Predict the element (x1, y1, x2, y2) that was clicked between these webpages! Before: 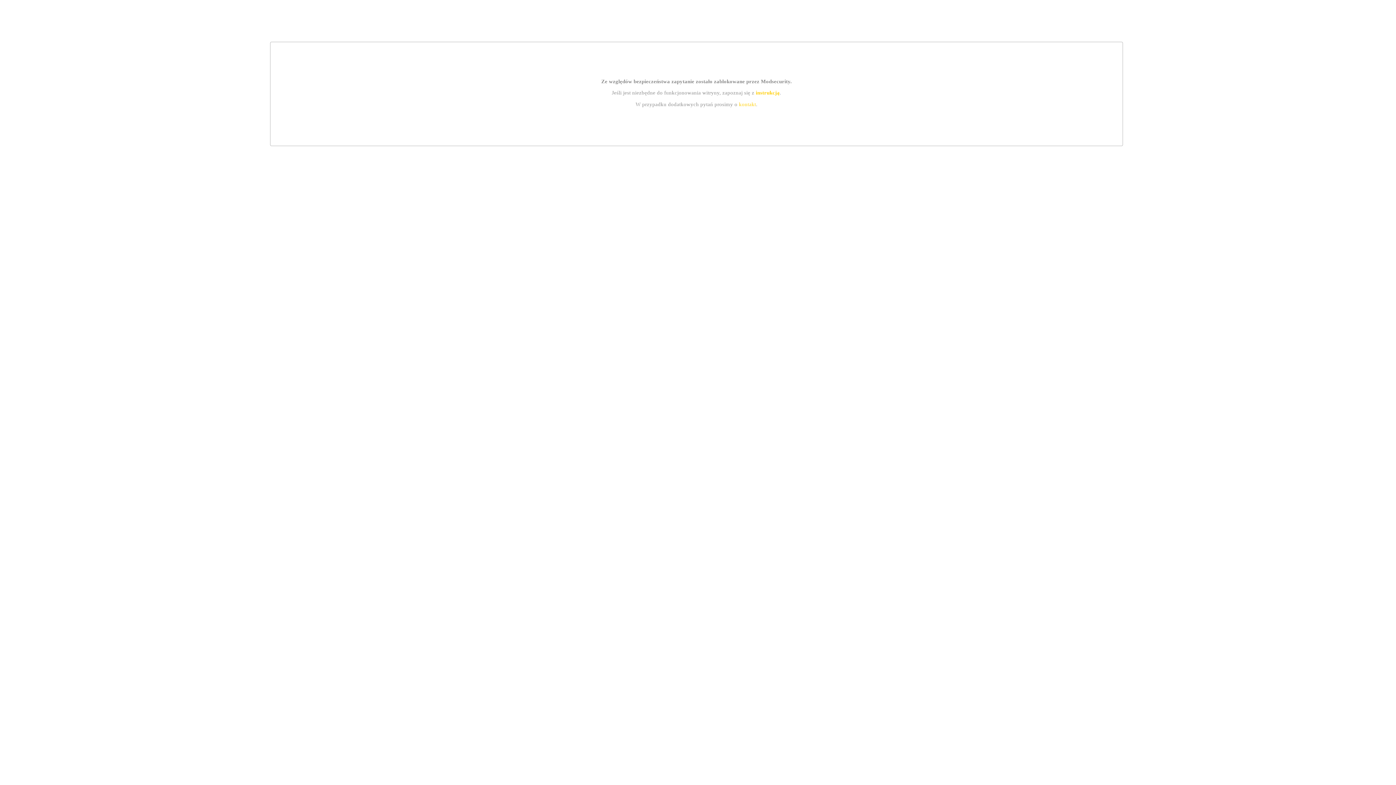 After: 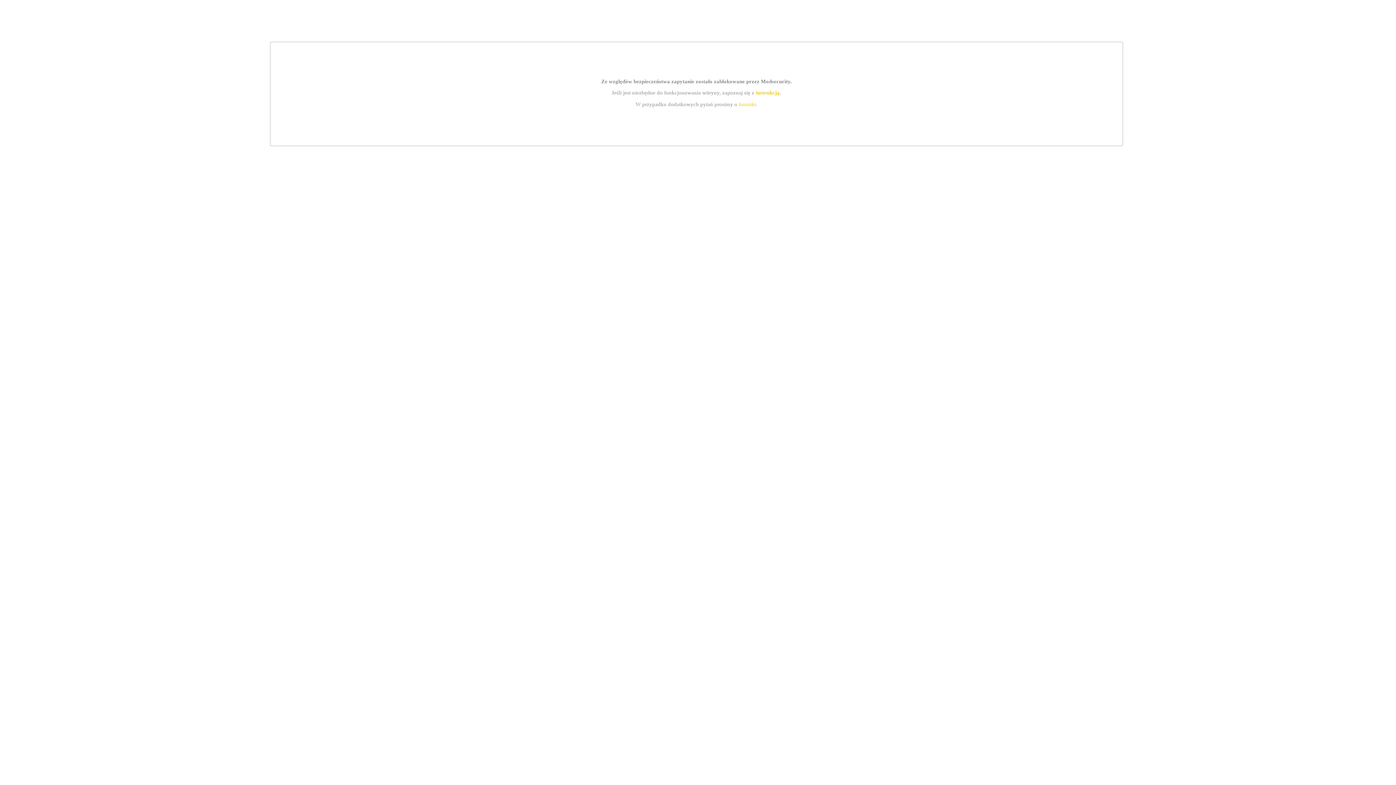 Action: label: kontakt bbox: (739, 101, 756, 107)